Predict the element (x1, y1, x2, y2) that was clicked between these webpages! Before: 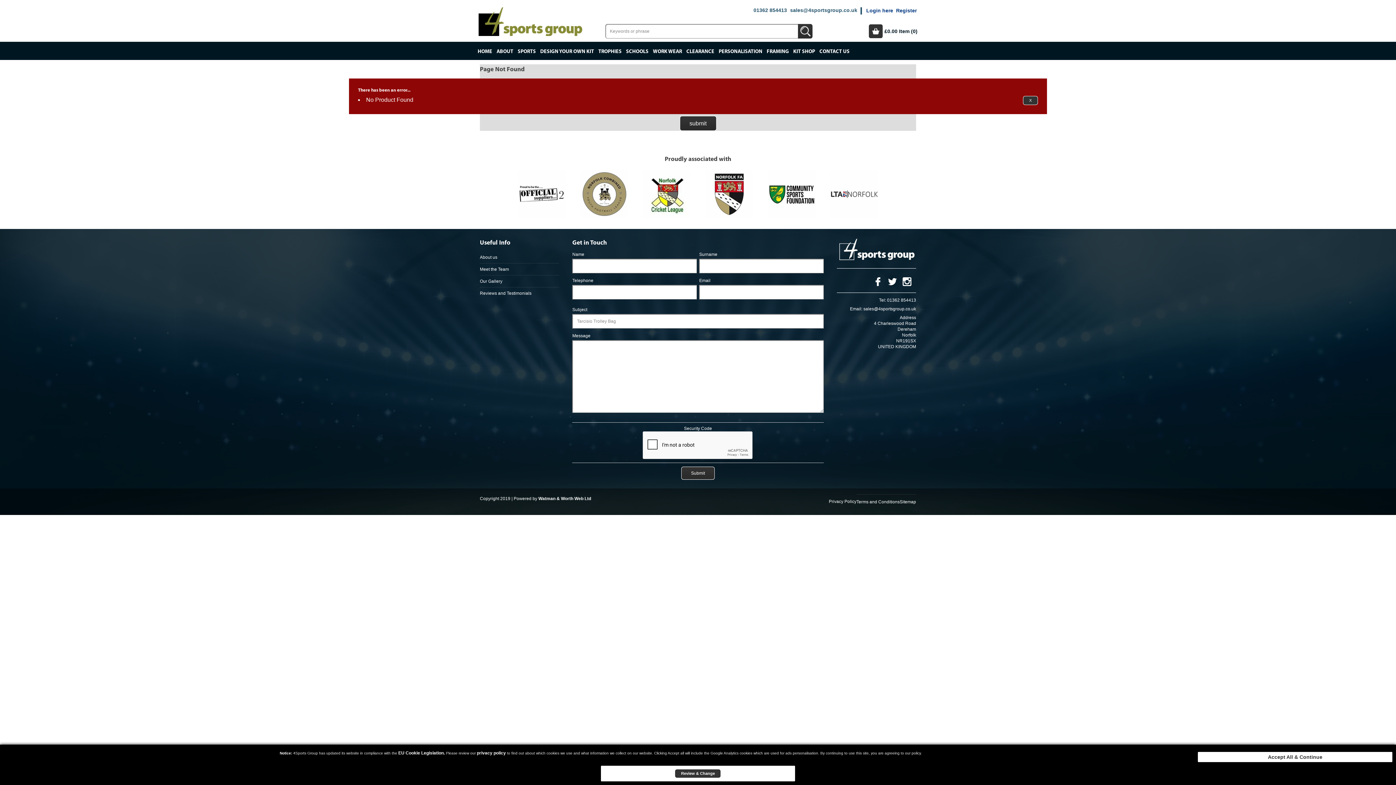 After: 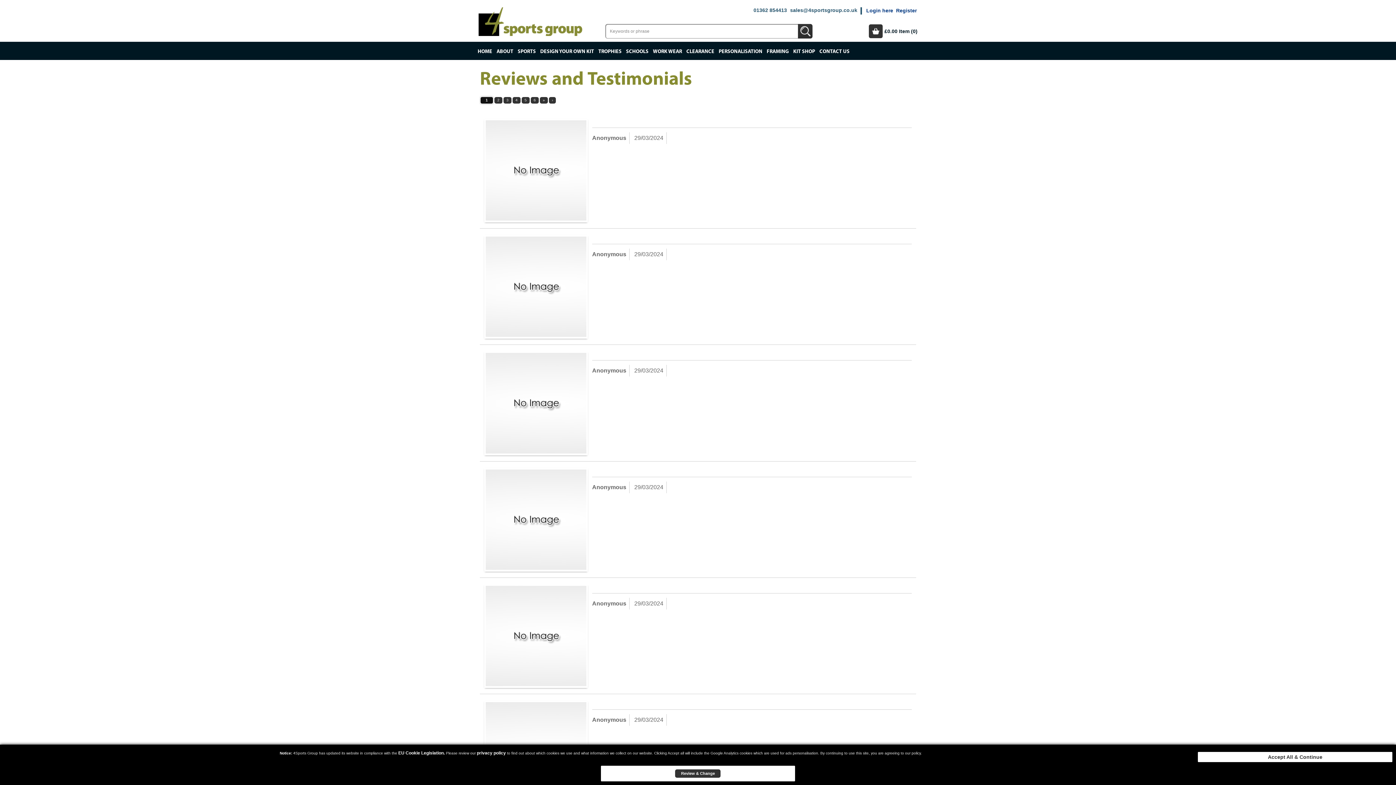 Action: label: Reviews and Testimonials bbox: (480, 287, 559, 299)